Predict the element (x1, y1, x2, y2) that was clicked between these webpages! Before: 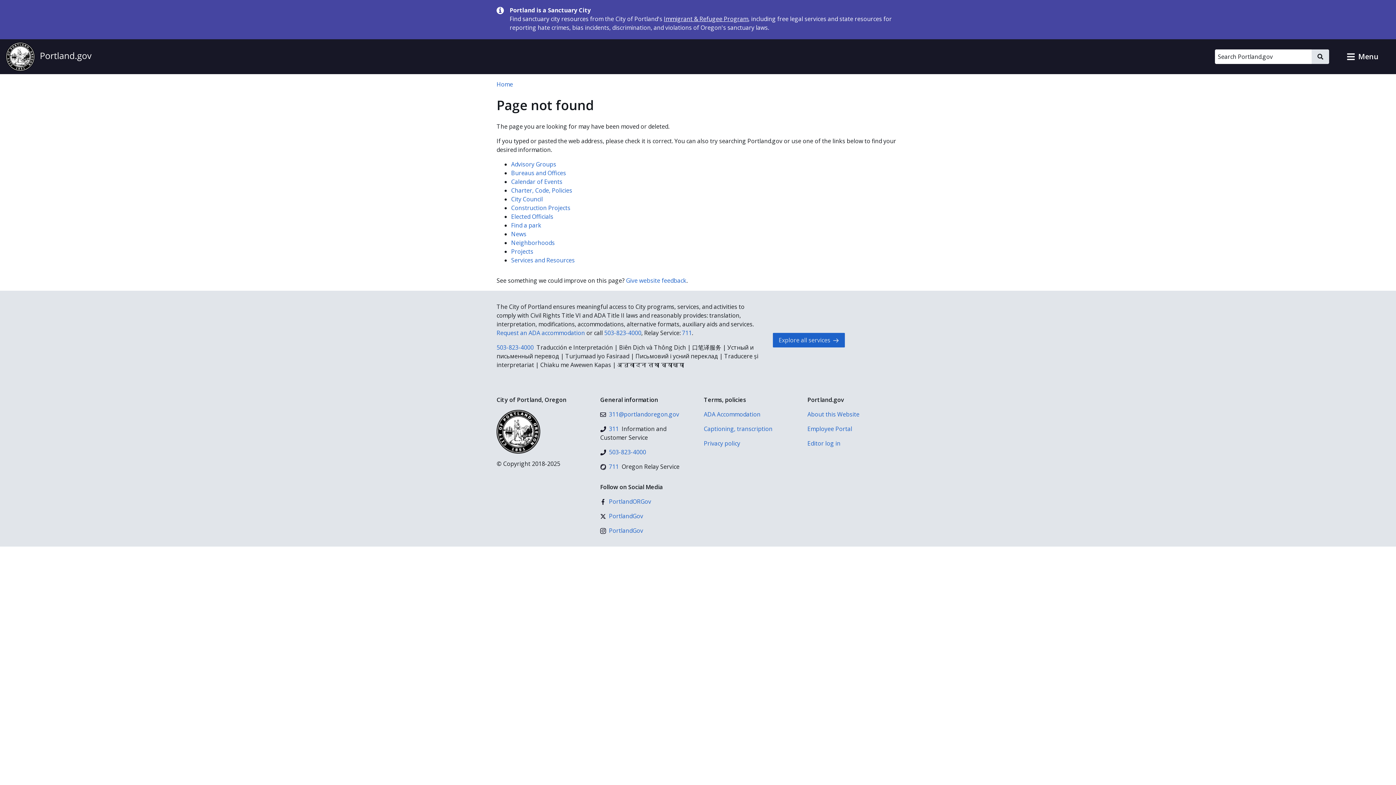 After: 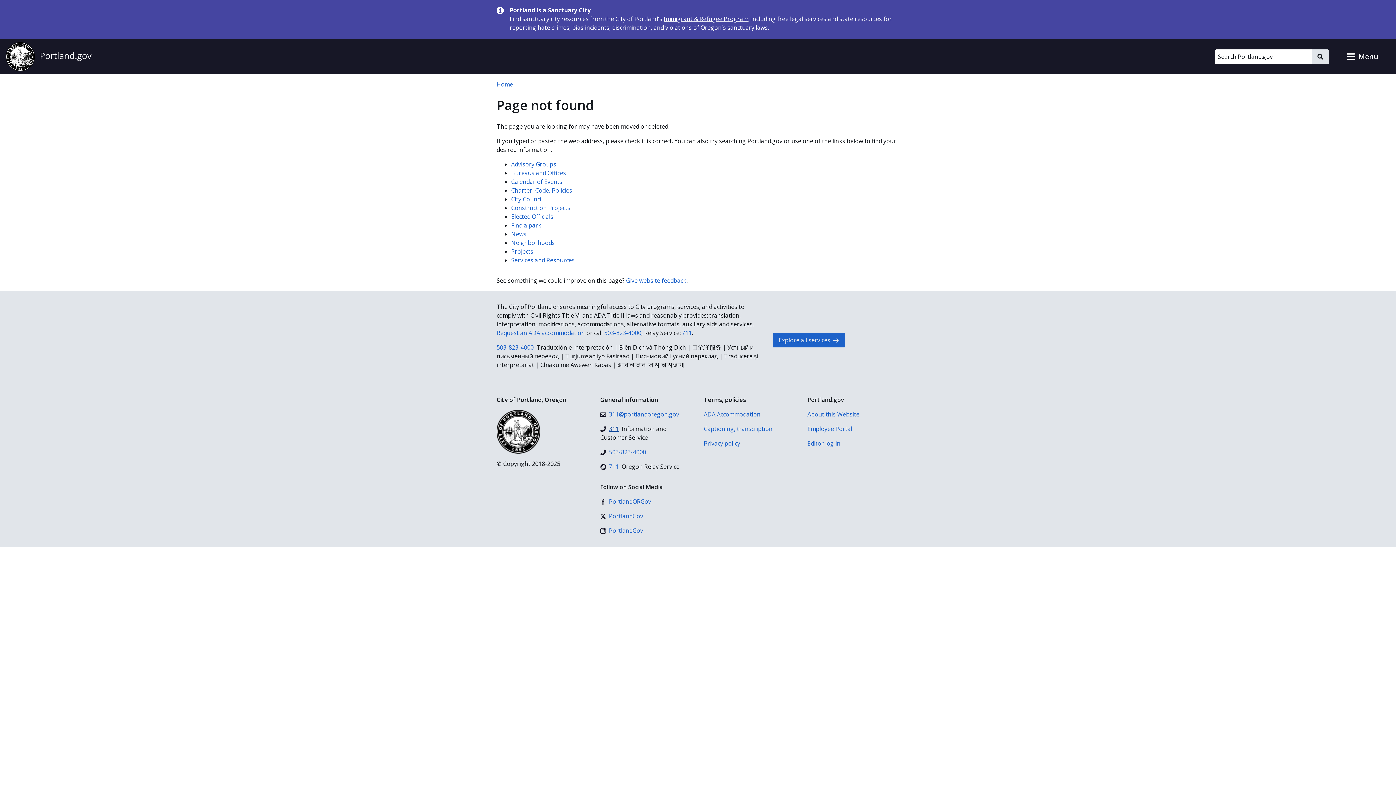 Action: label: 311 bbox: (600, 424, 618, 433)